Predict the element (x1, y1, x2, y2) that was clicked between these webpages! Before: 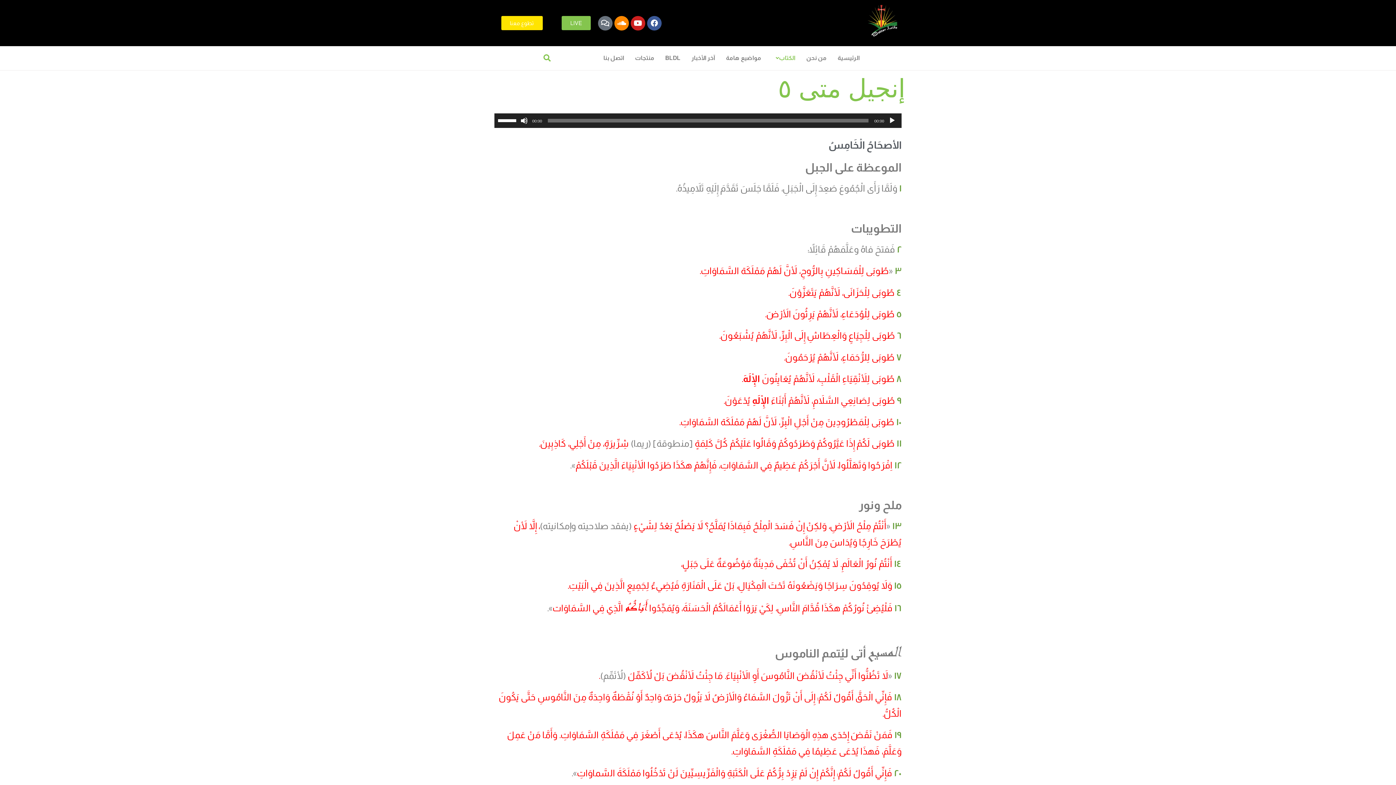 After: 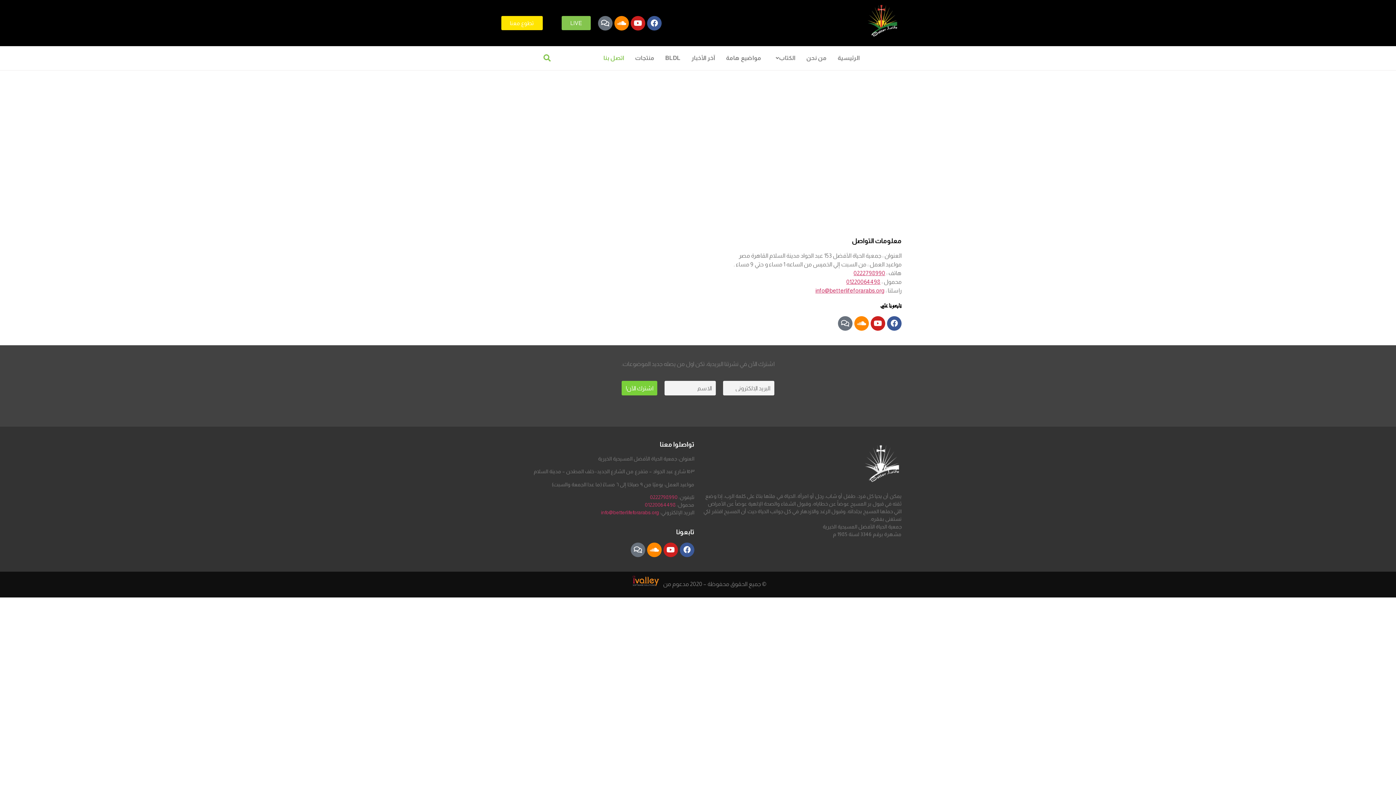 Action: bbox: (598, 49, 629, 66) label: اتصل بنا